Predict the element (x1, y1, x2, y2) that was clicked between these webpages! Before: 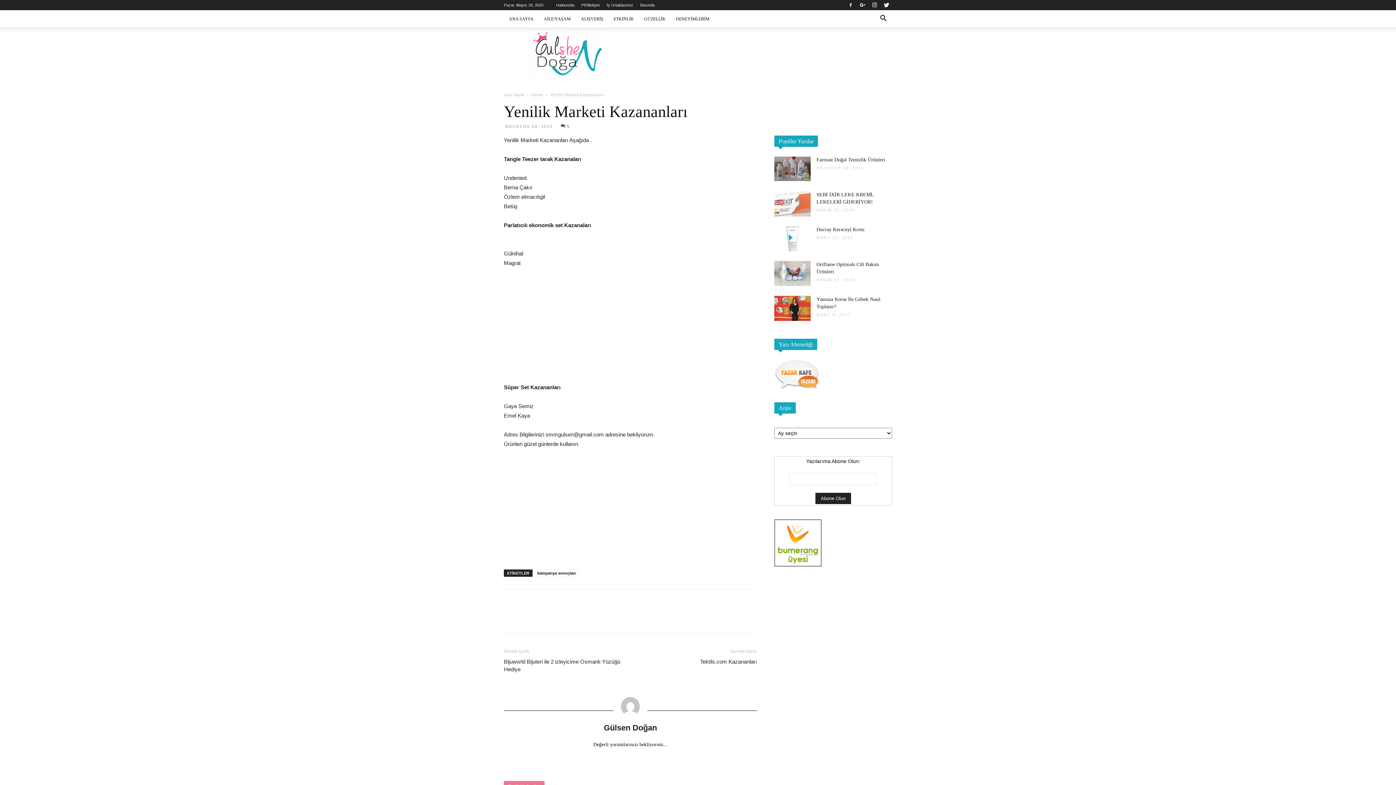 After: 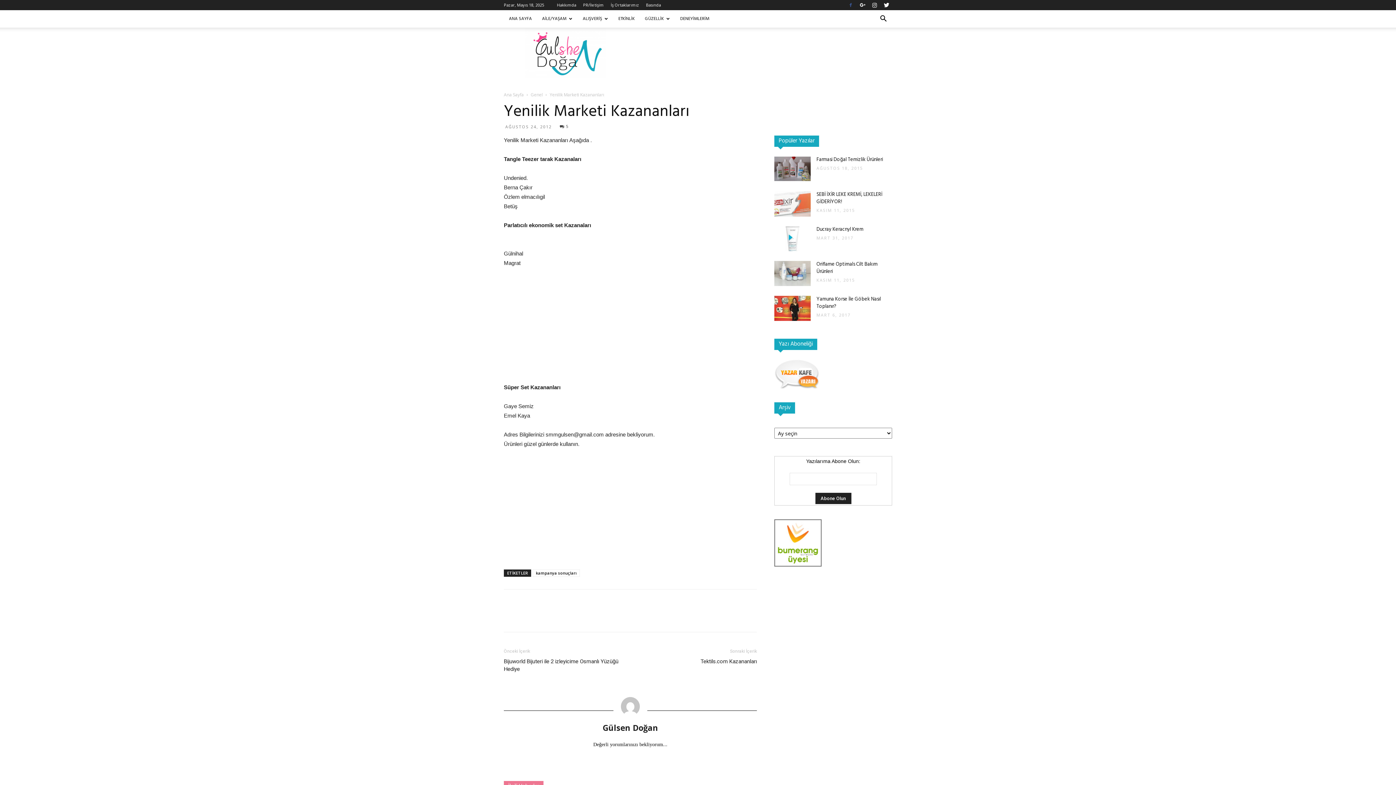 Action: bbox: (845, 0, 856, 10)